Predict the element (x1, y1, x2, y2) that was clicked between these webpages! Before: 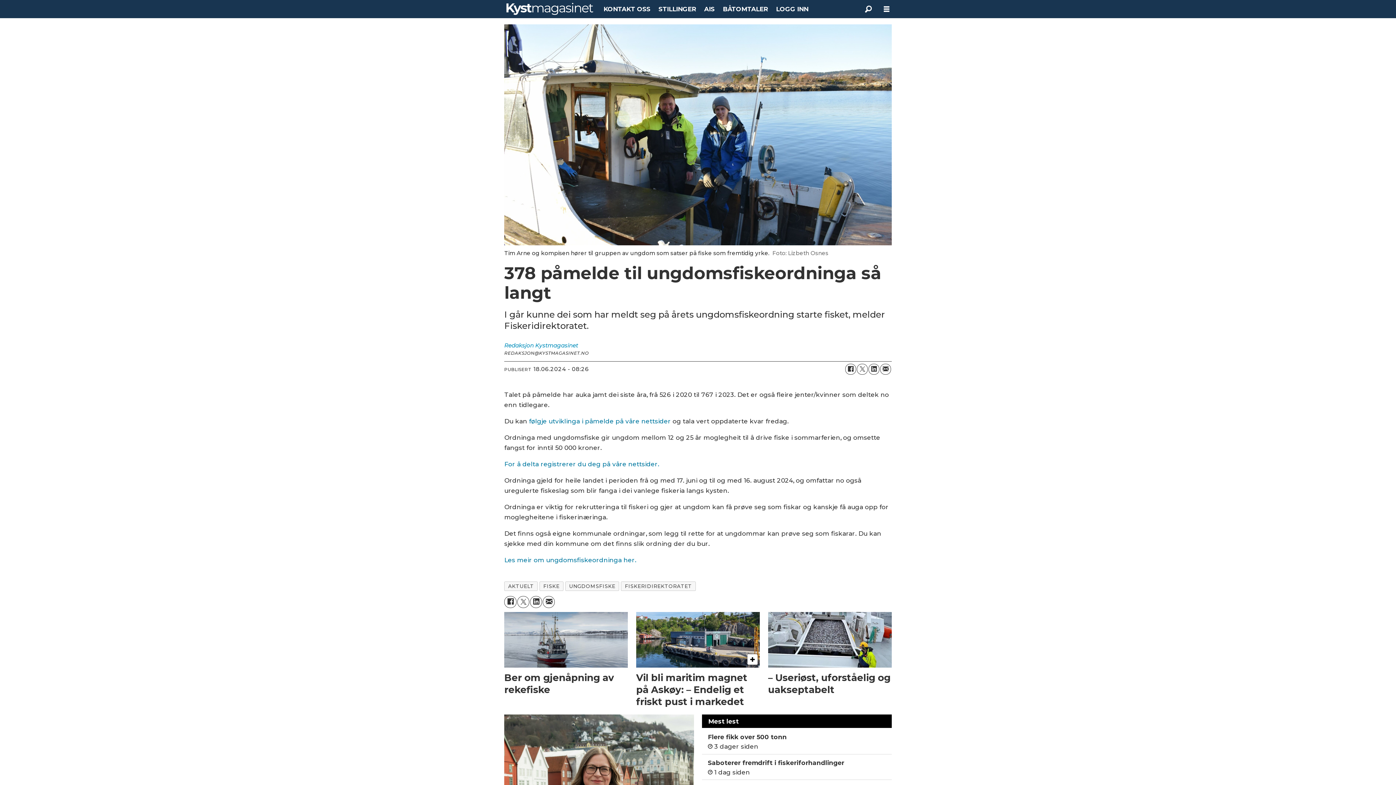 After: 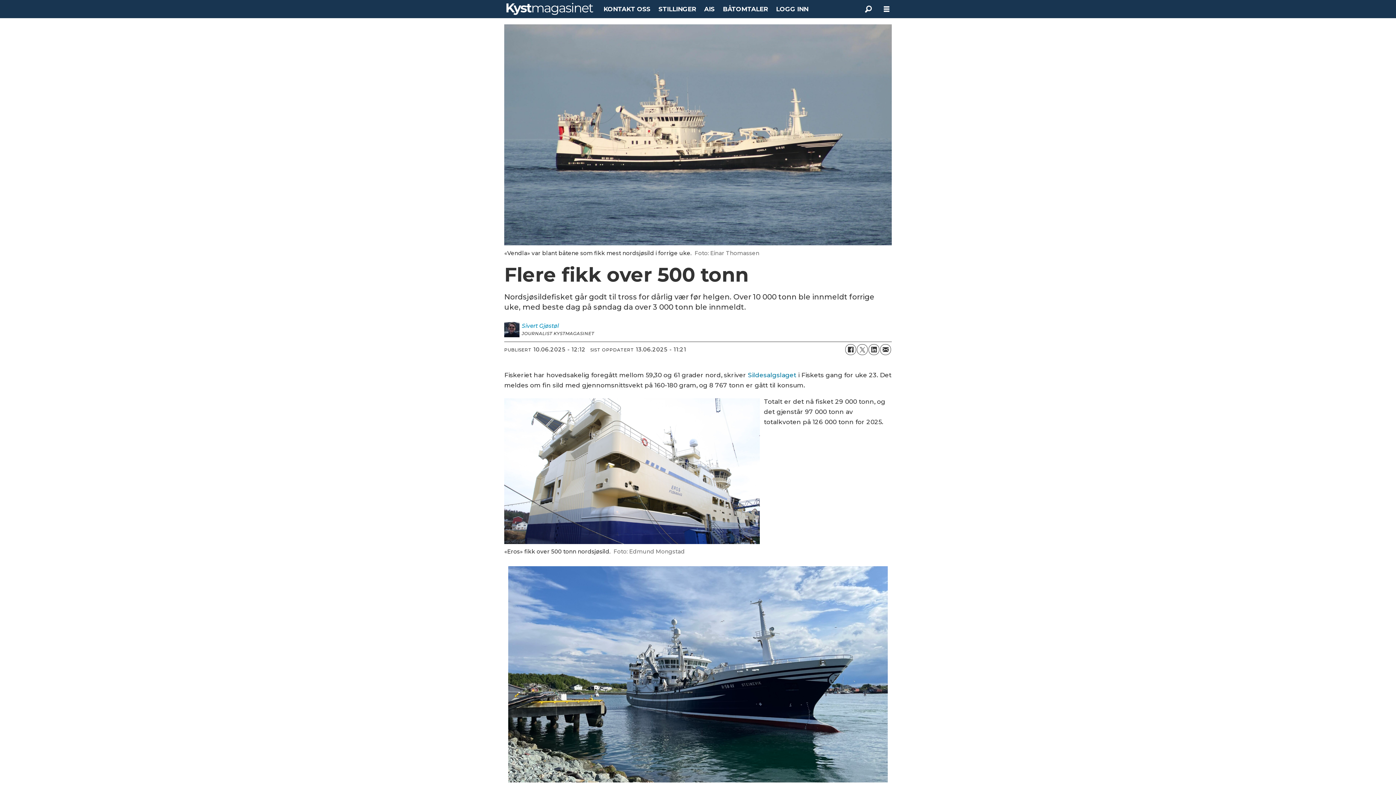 Action: label: Flere fikk over 500 tonn
3 dager siden bbox: (708, 733, 886, 752)